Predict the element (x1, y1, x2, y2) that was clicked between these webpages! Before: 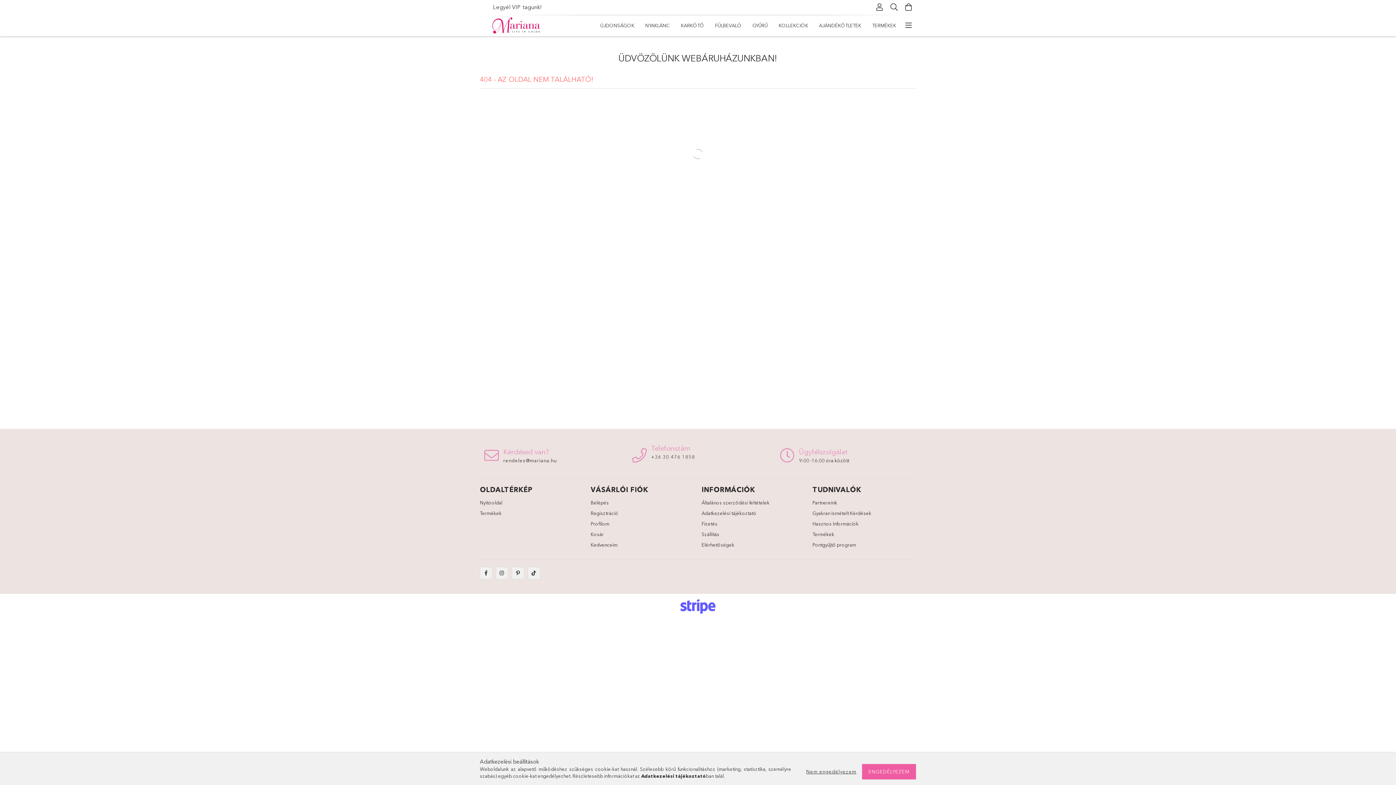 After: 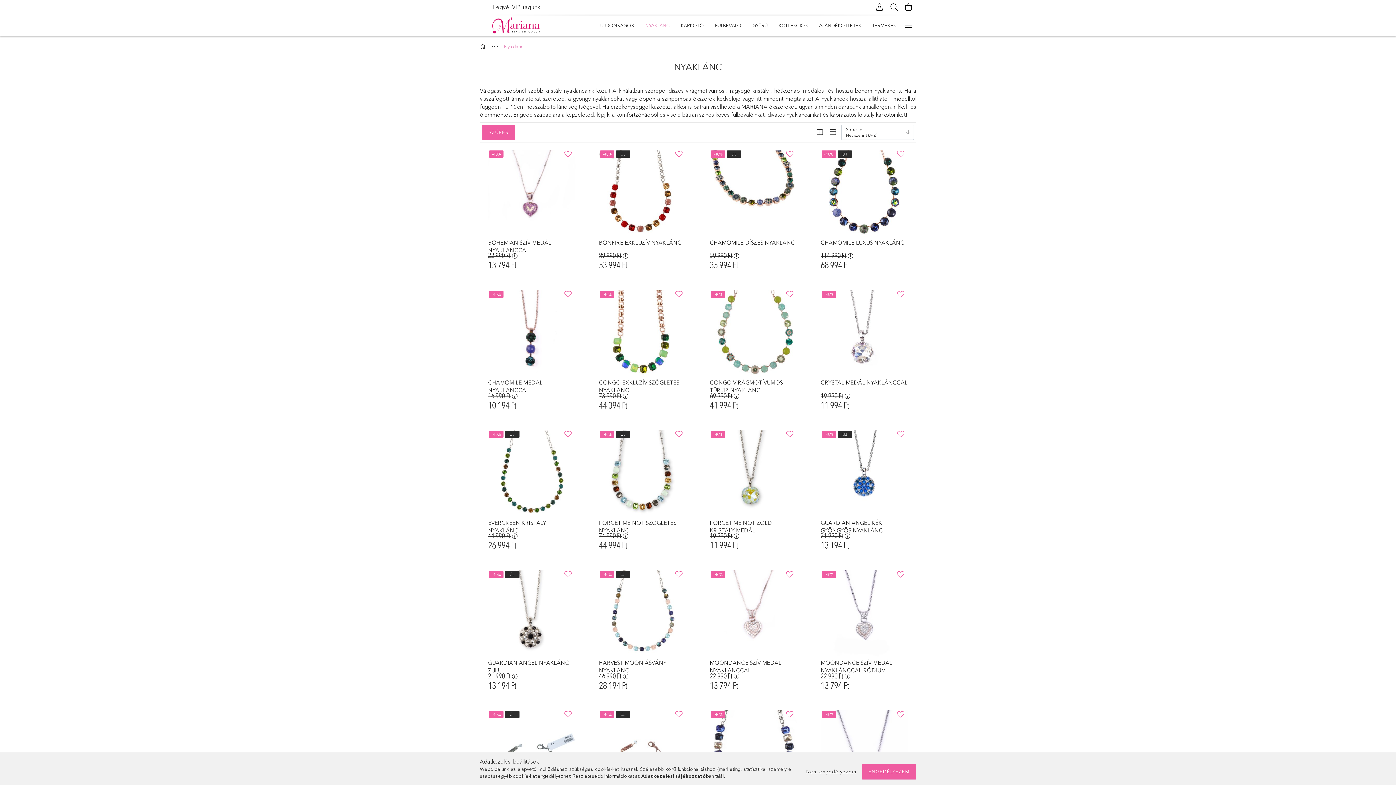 Action: bbox: (640, 16, 675, 34) label: NYAKLÁNC